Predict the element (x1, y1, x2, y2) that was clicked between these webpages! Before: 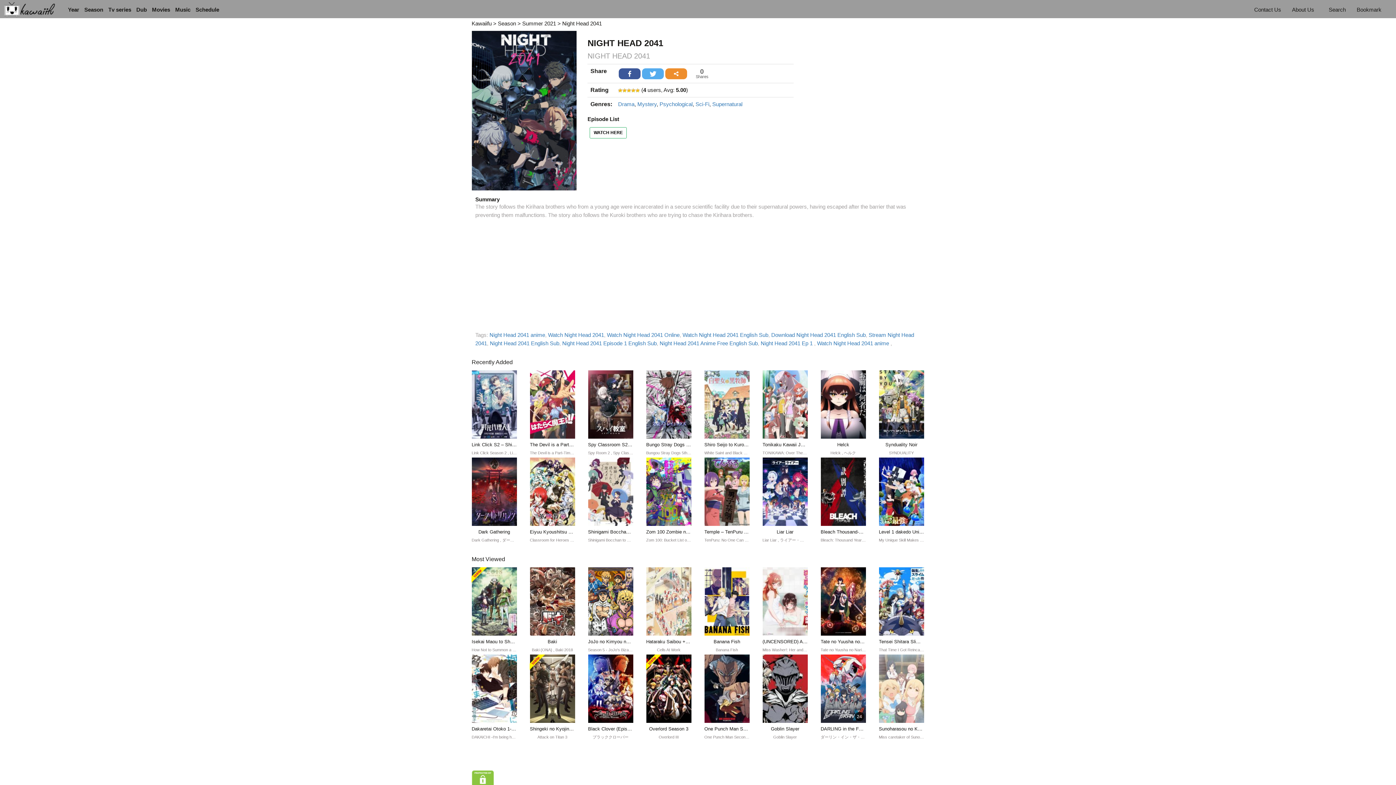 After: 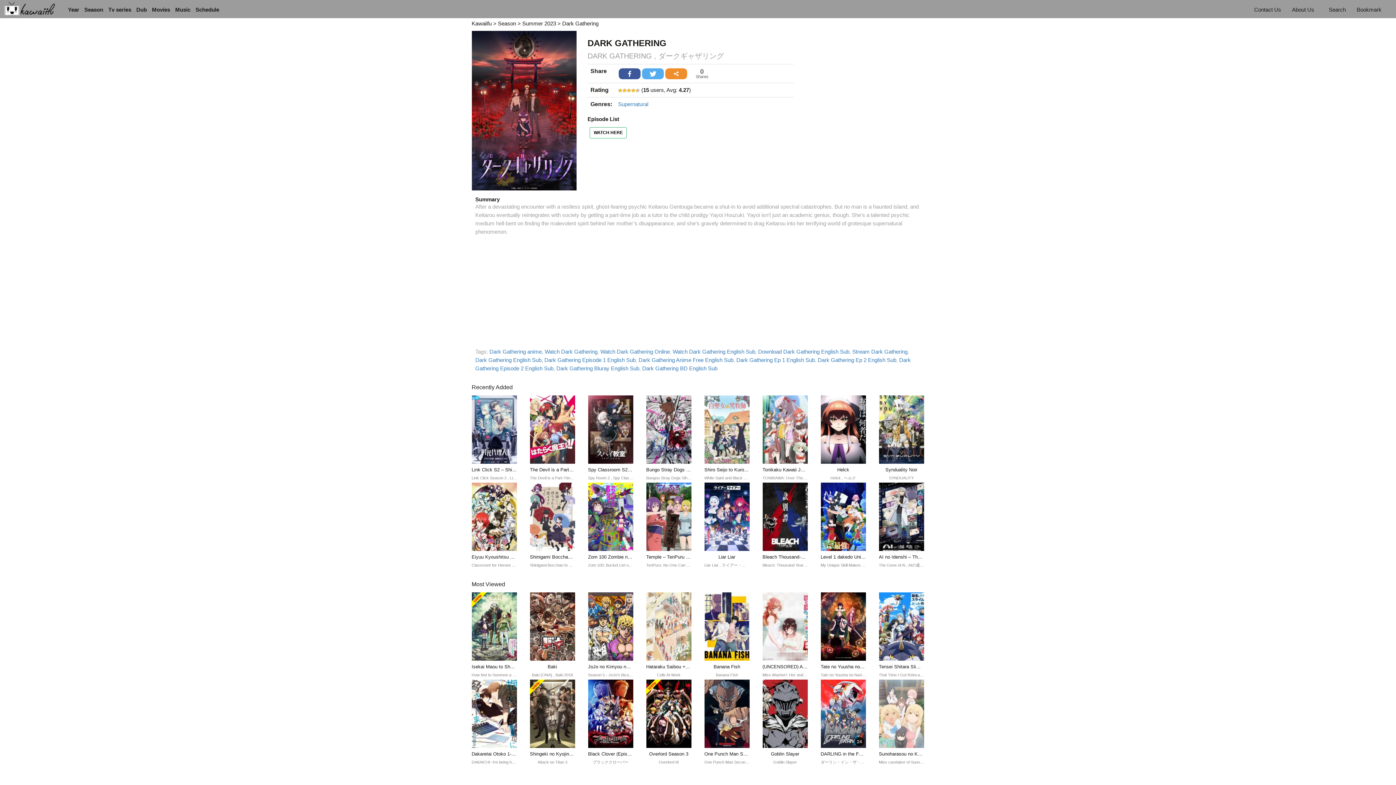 Action: bbox: (471, 526, 516, 536) label: Dark Gathering